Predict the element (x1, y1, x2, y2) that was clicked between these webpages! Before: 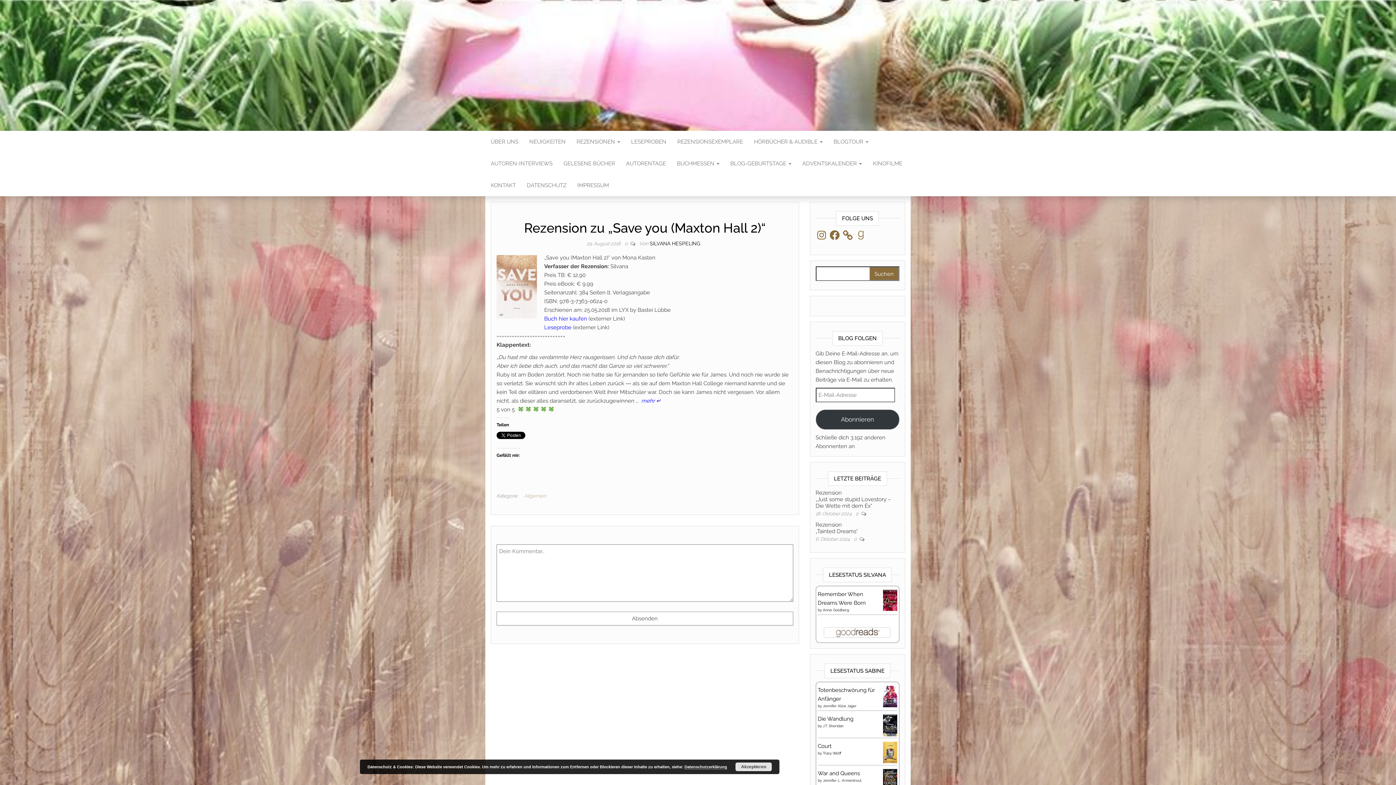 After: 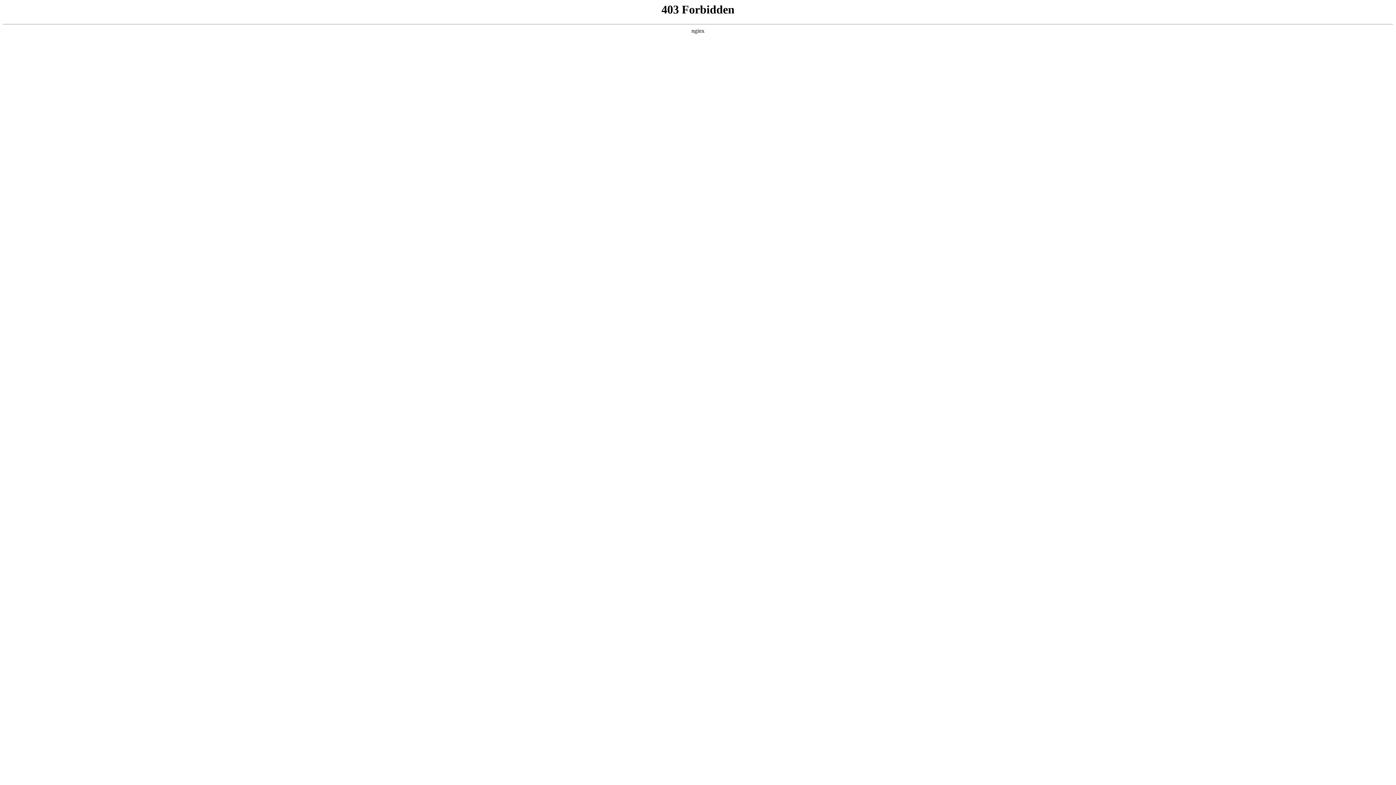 Action: bbox: (544, 315, 587, 322) label: Buch hier kaufen